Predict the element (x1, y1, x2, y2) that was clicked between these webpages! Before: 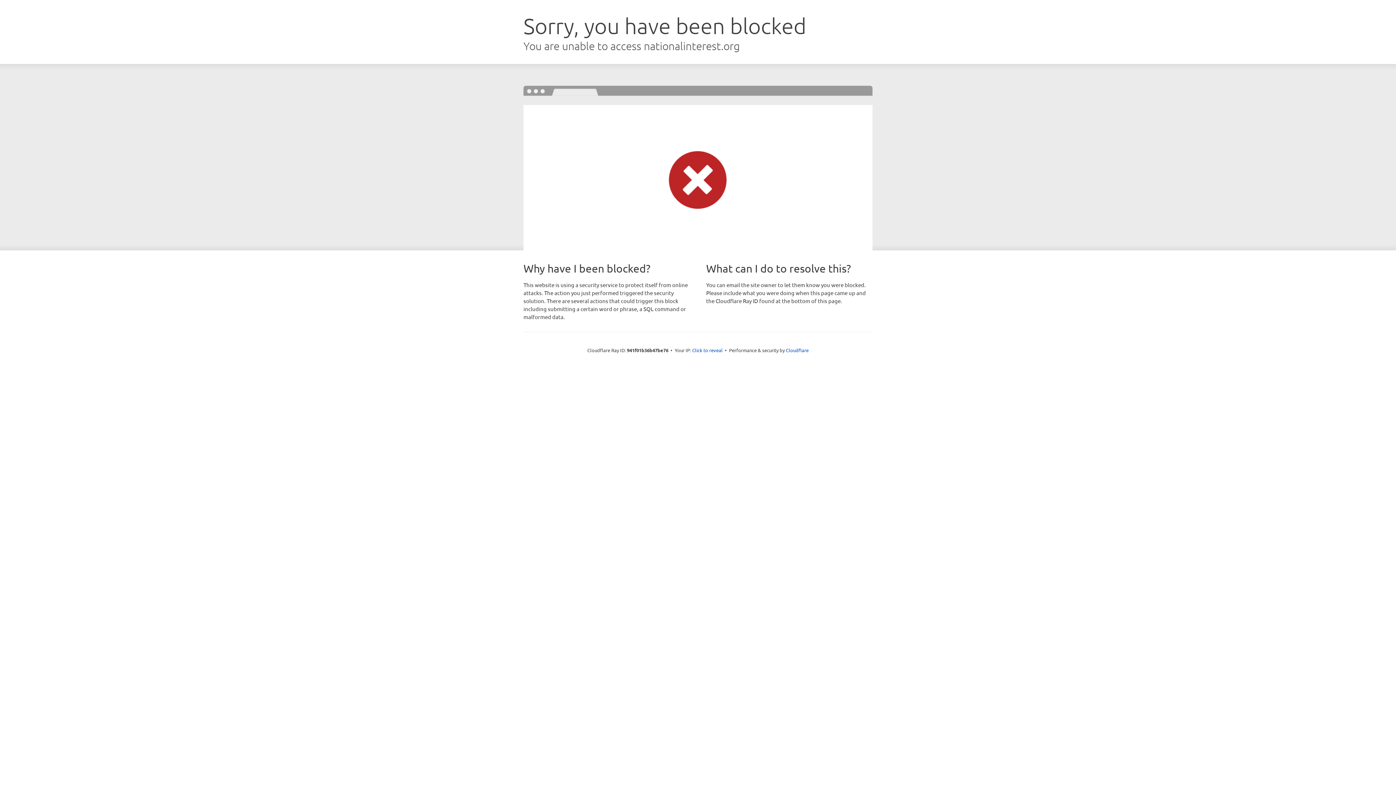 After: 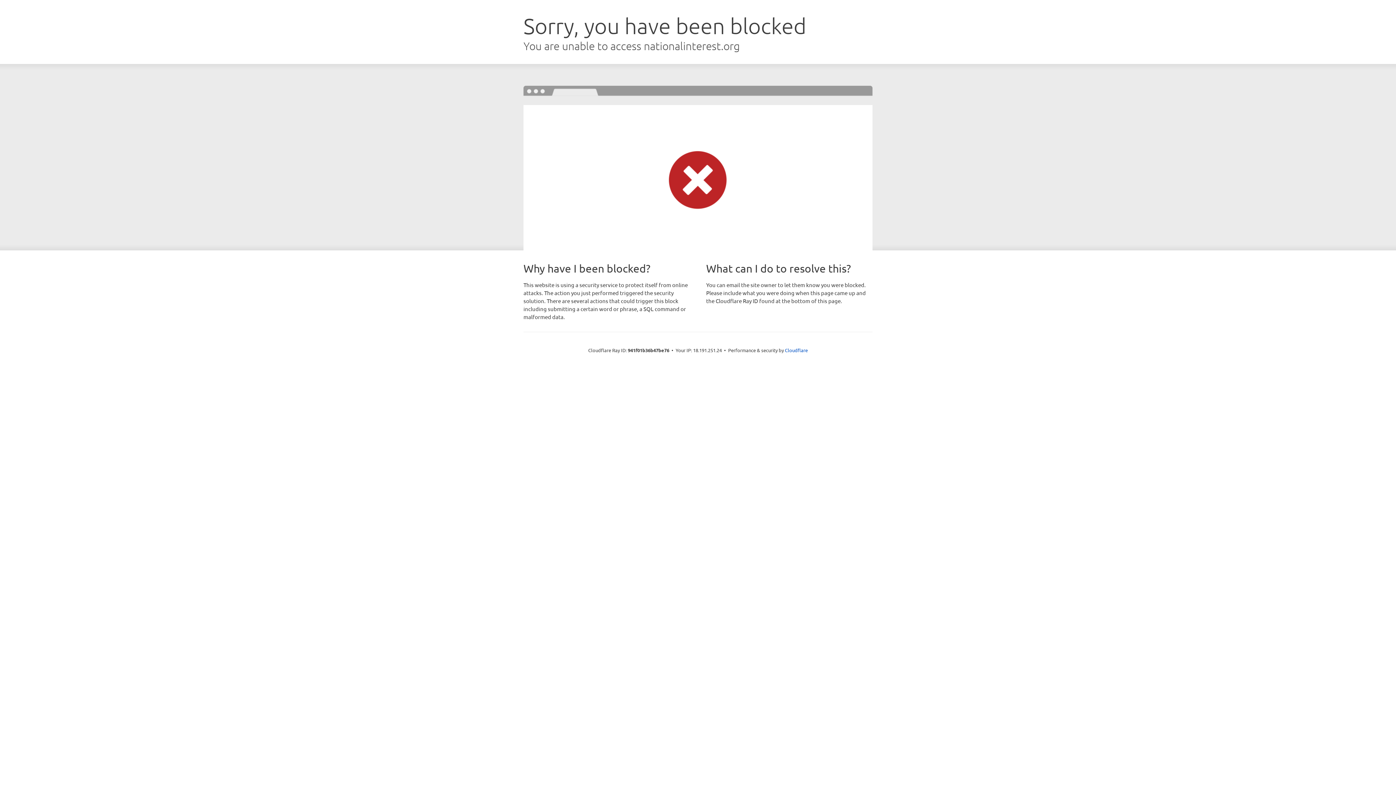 Action: bbox: (692, 346, 722, 353) label: Click to reveal